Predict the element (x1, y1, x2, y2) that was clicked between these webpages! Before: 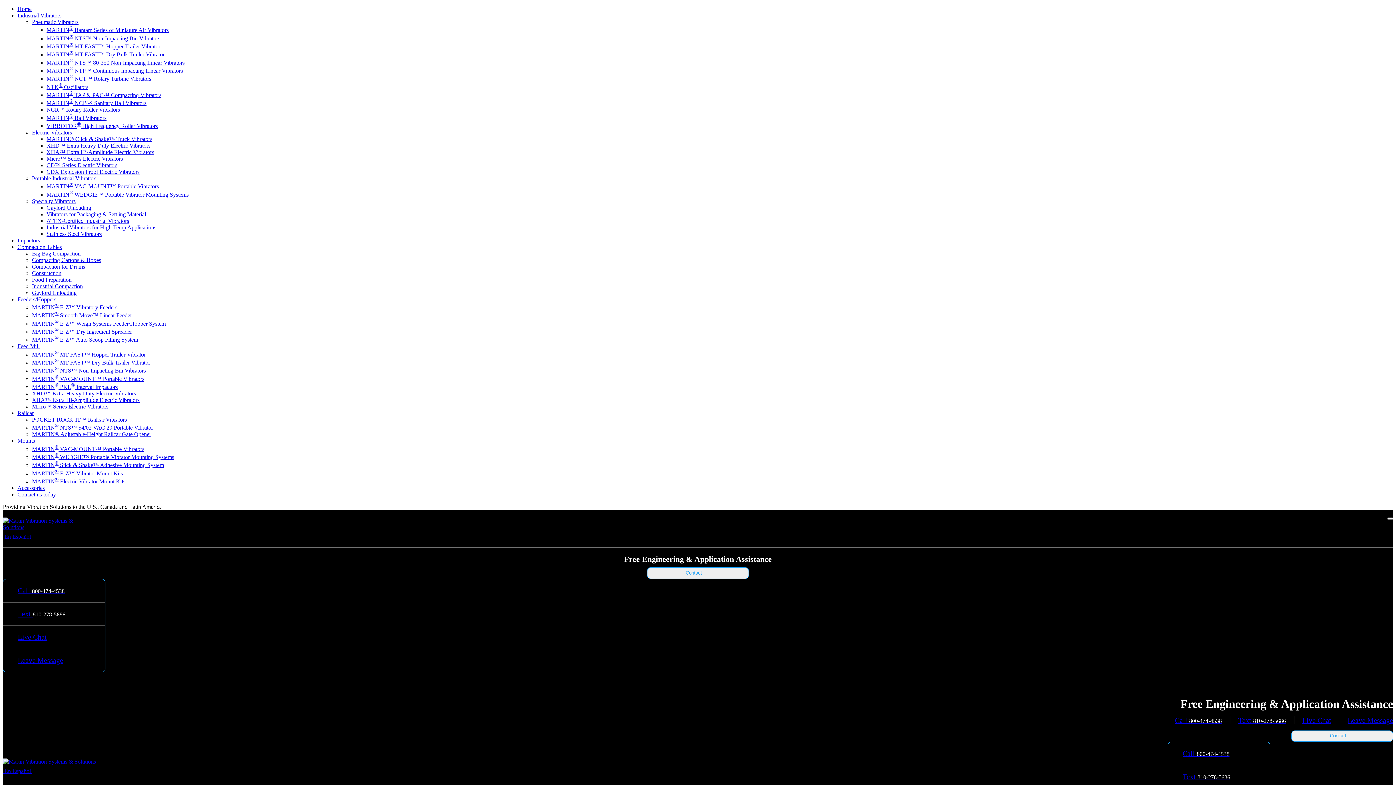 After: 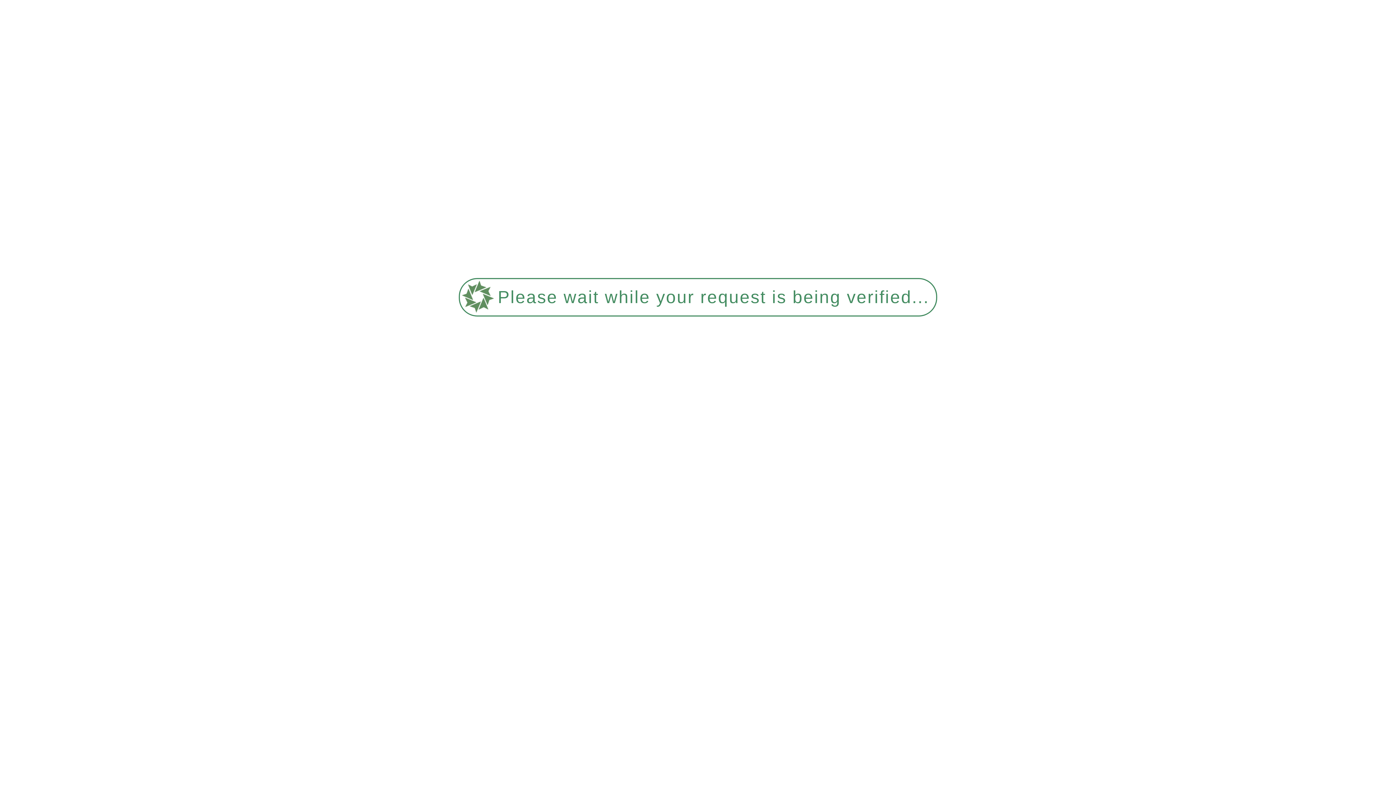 Action: bbox: (32, 289, 76, 295) label: Gaylord Unloading